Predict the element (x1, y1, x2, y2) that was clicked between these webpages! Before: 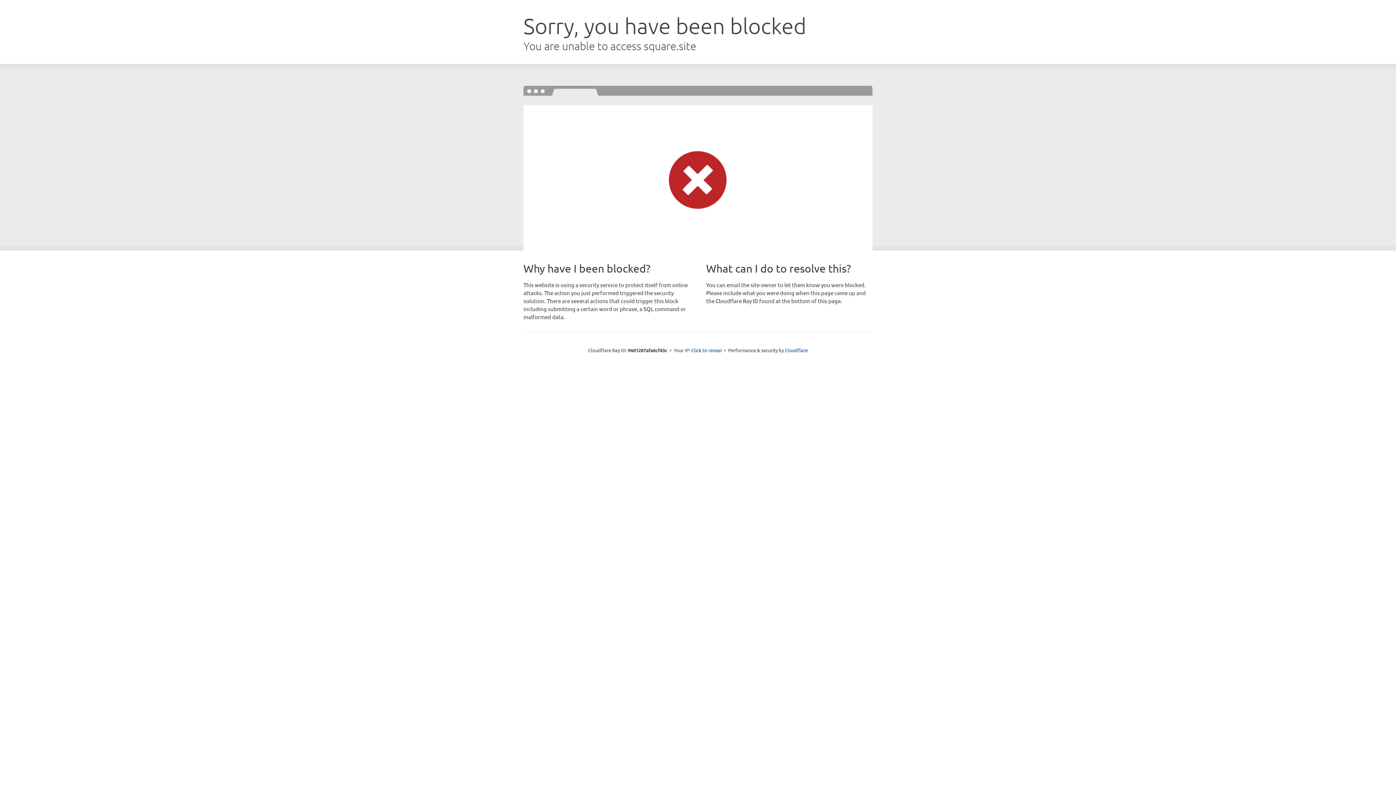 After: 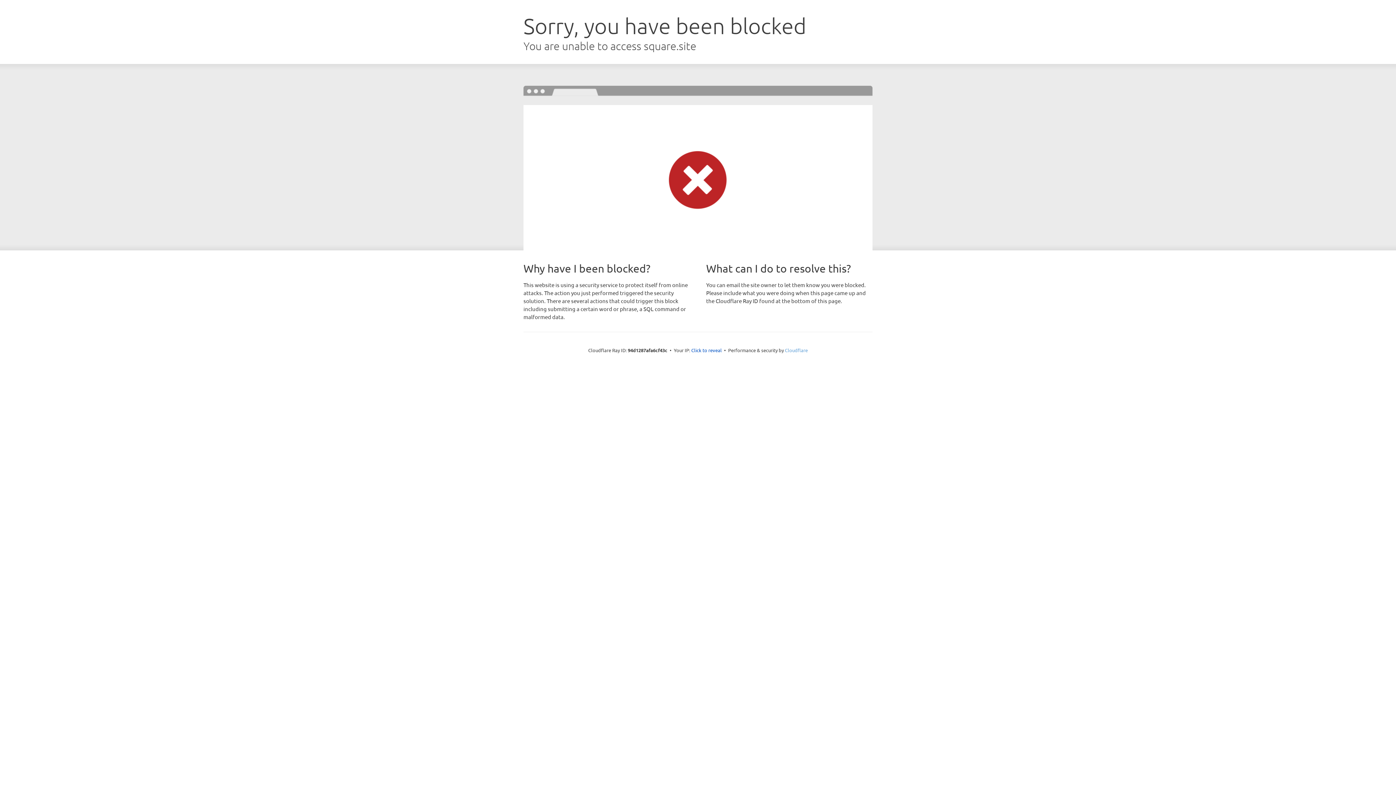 Action: label: Cloudflare bbox: (785, 347, 808, 353)